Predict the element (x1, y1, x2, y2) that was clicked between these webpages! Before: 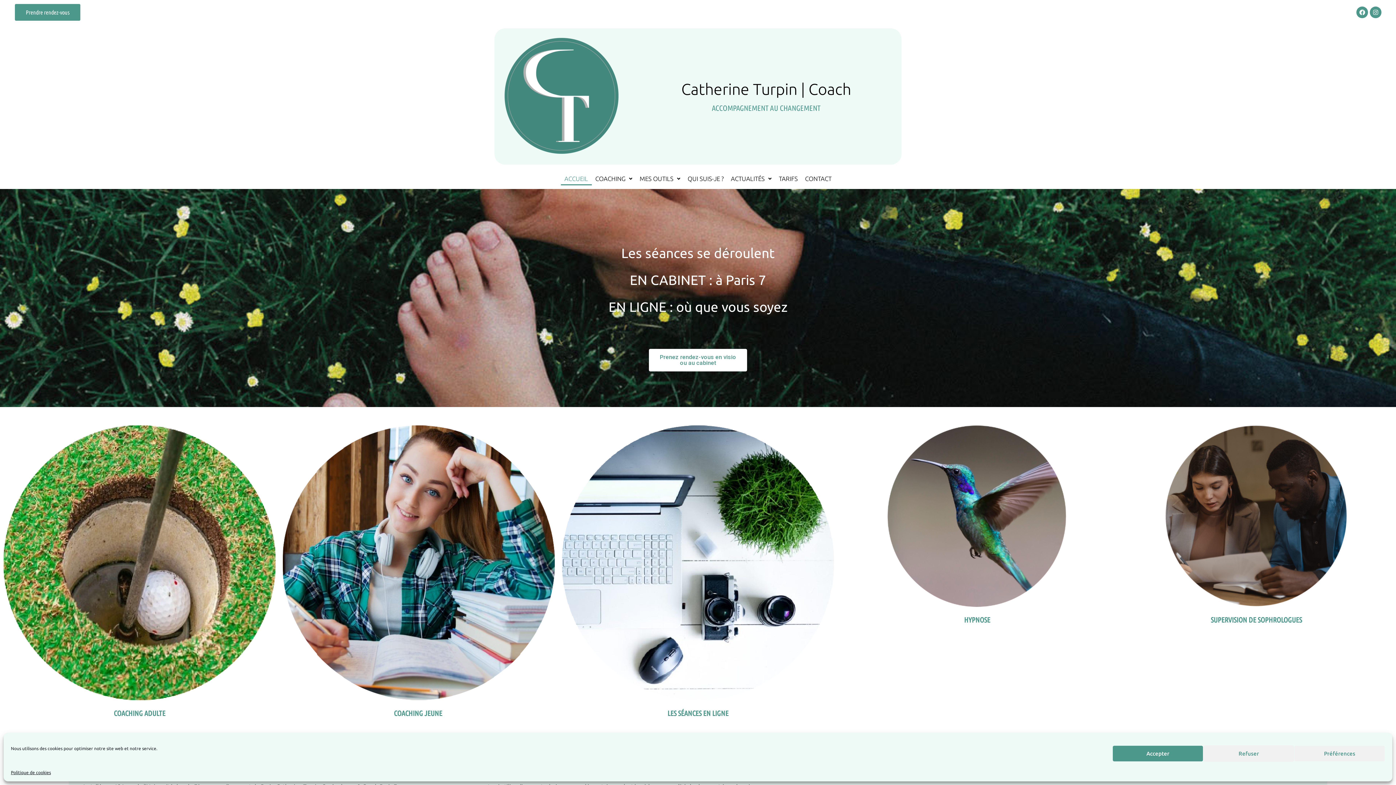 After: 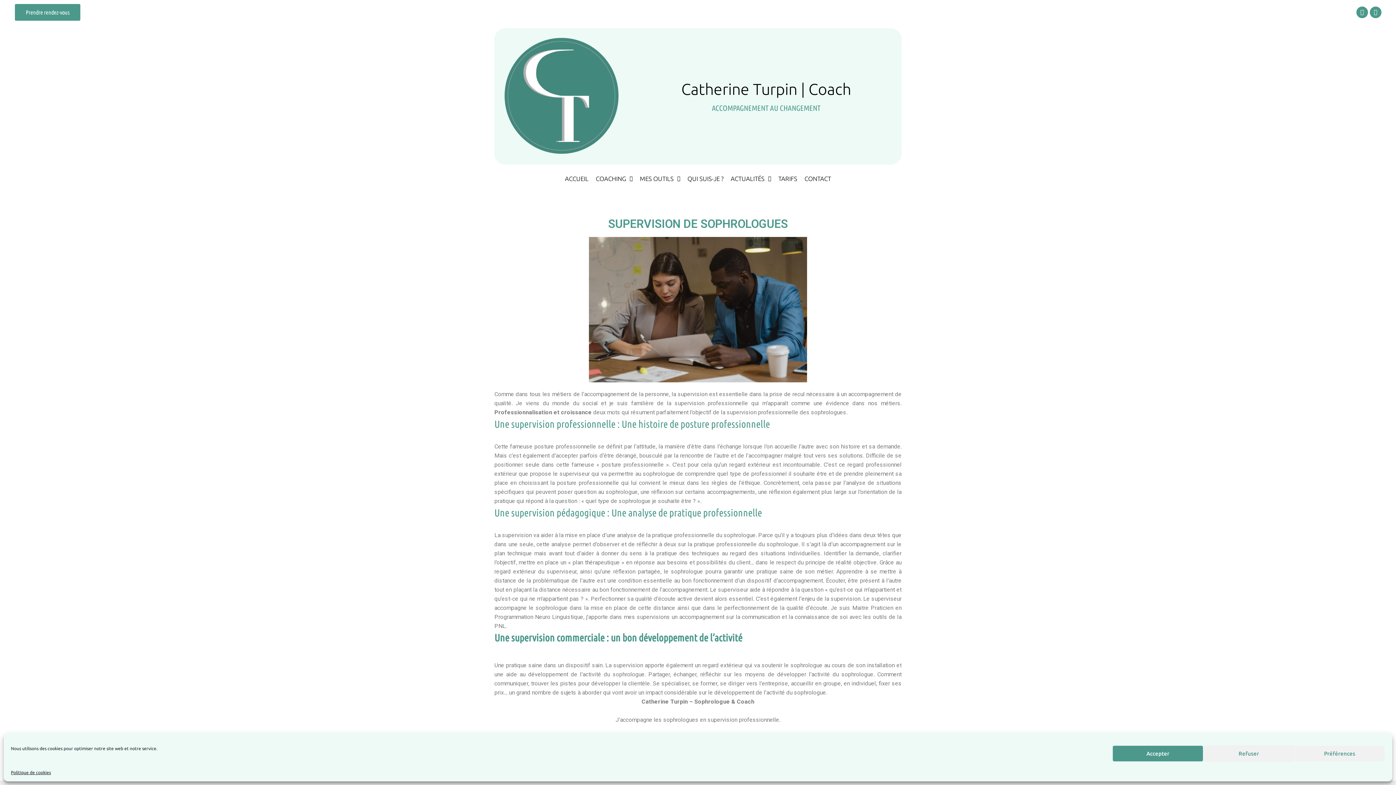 Action: bbox: (1165, 425, 1347, 607)